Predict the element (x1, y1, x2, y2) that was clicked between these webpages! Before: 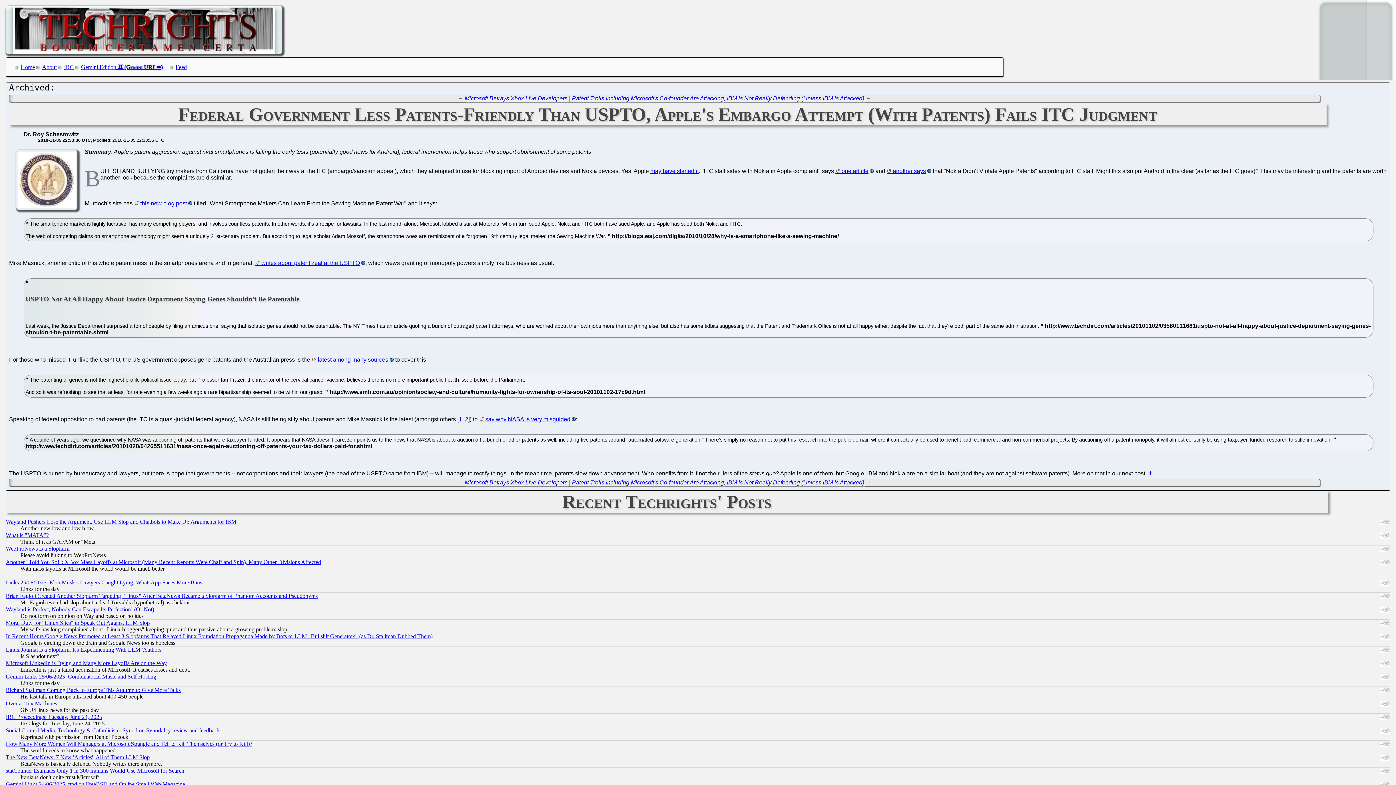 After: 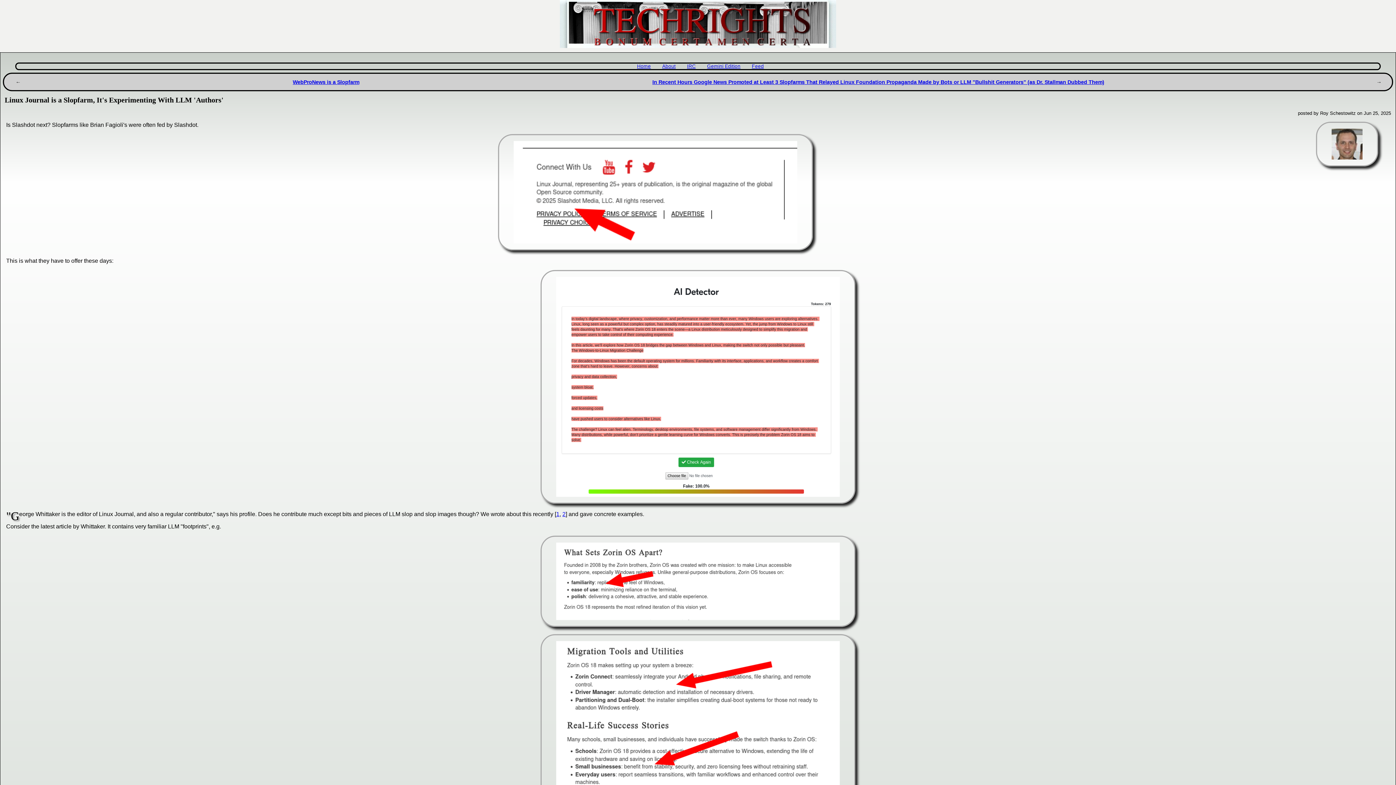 Action: label: Linux Journal is a Slopfarm, It's Experimenting With LLM 'Authors' bbox: (5, 646, 162, 653)